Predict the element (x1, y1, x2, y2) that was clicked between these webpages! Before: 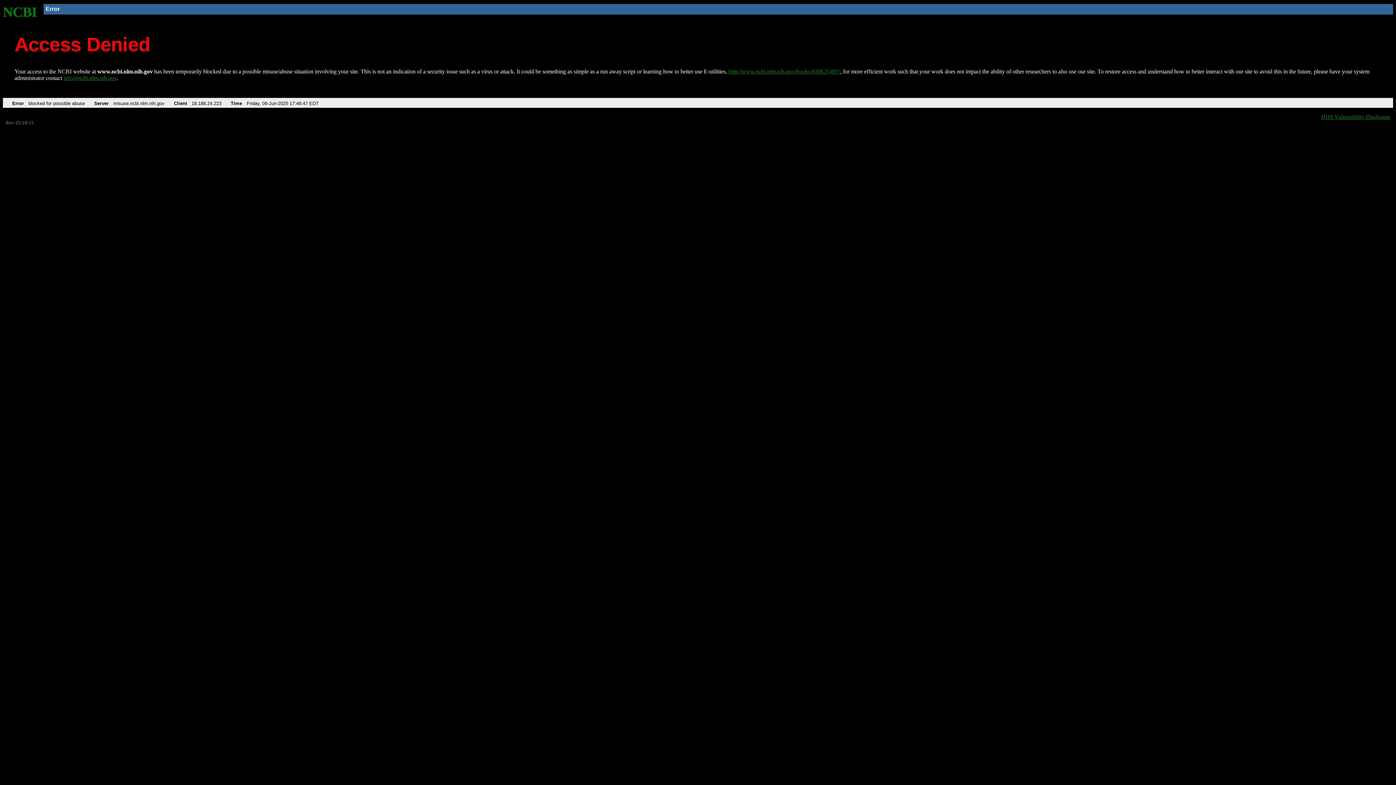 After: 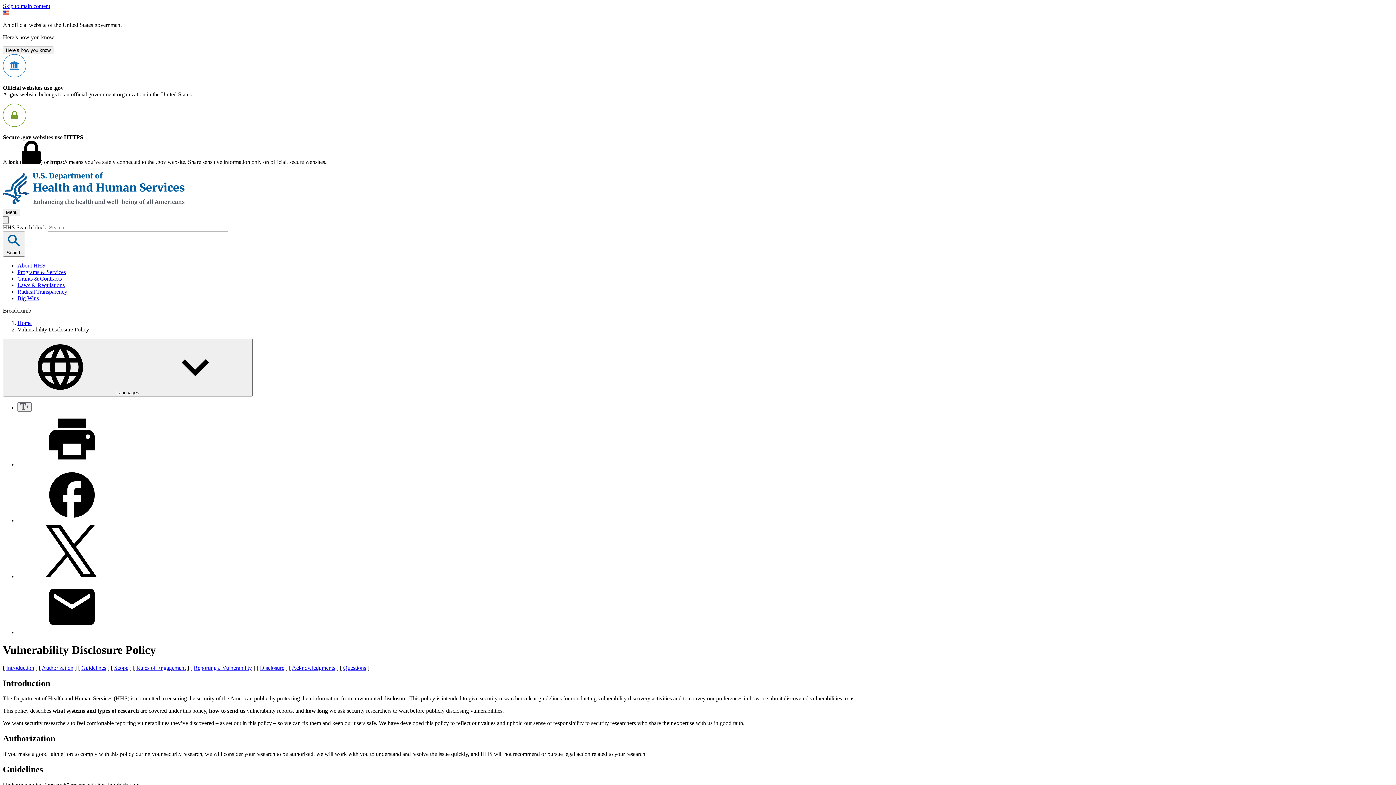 Action: label: HHS Vulnerability Disclosure bbox: (1321, 113, 1390, 119)